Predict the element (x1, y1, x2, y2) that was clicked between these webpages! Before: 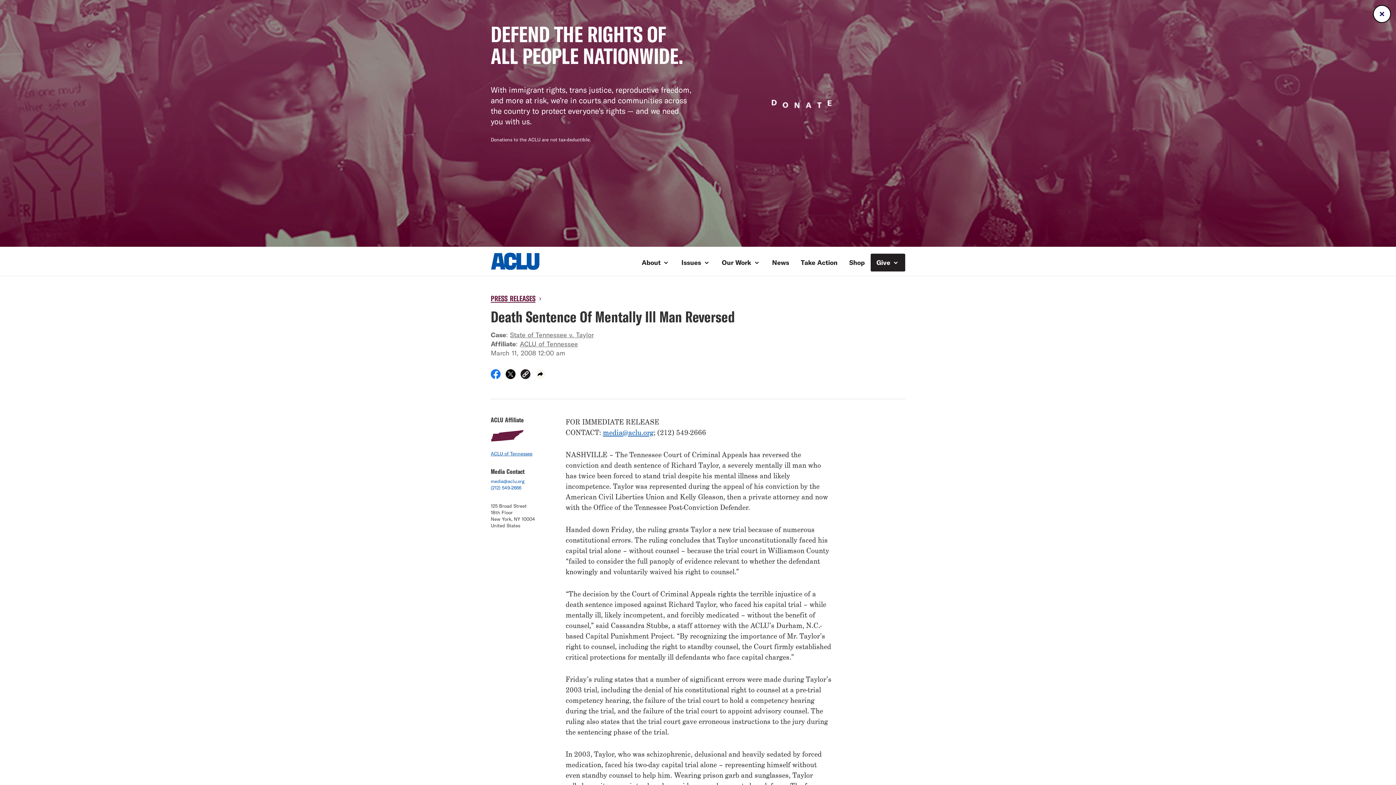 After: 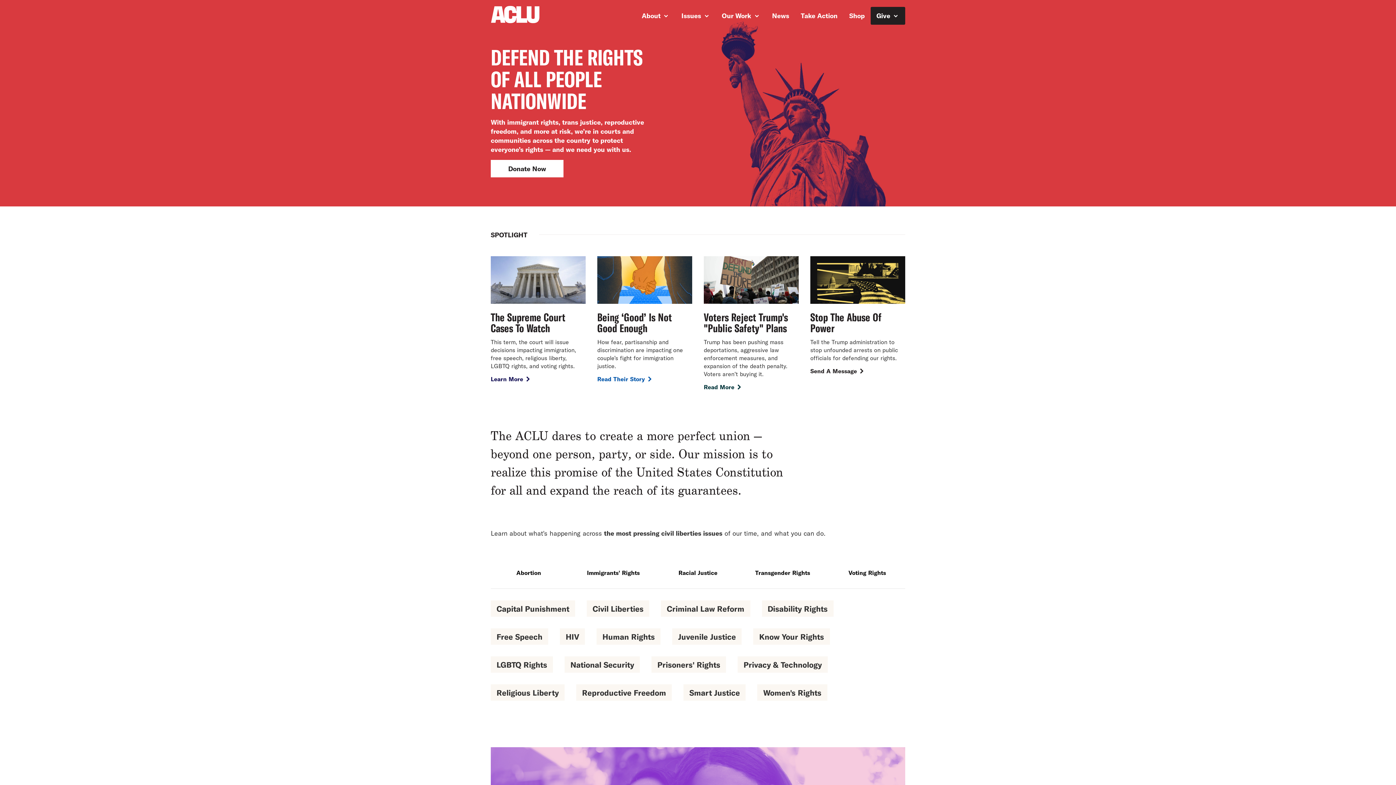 Action: bbox: (490, 263, 540, 271)